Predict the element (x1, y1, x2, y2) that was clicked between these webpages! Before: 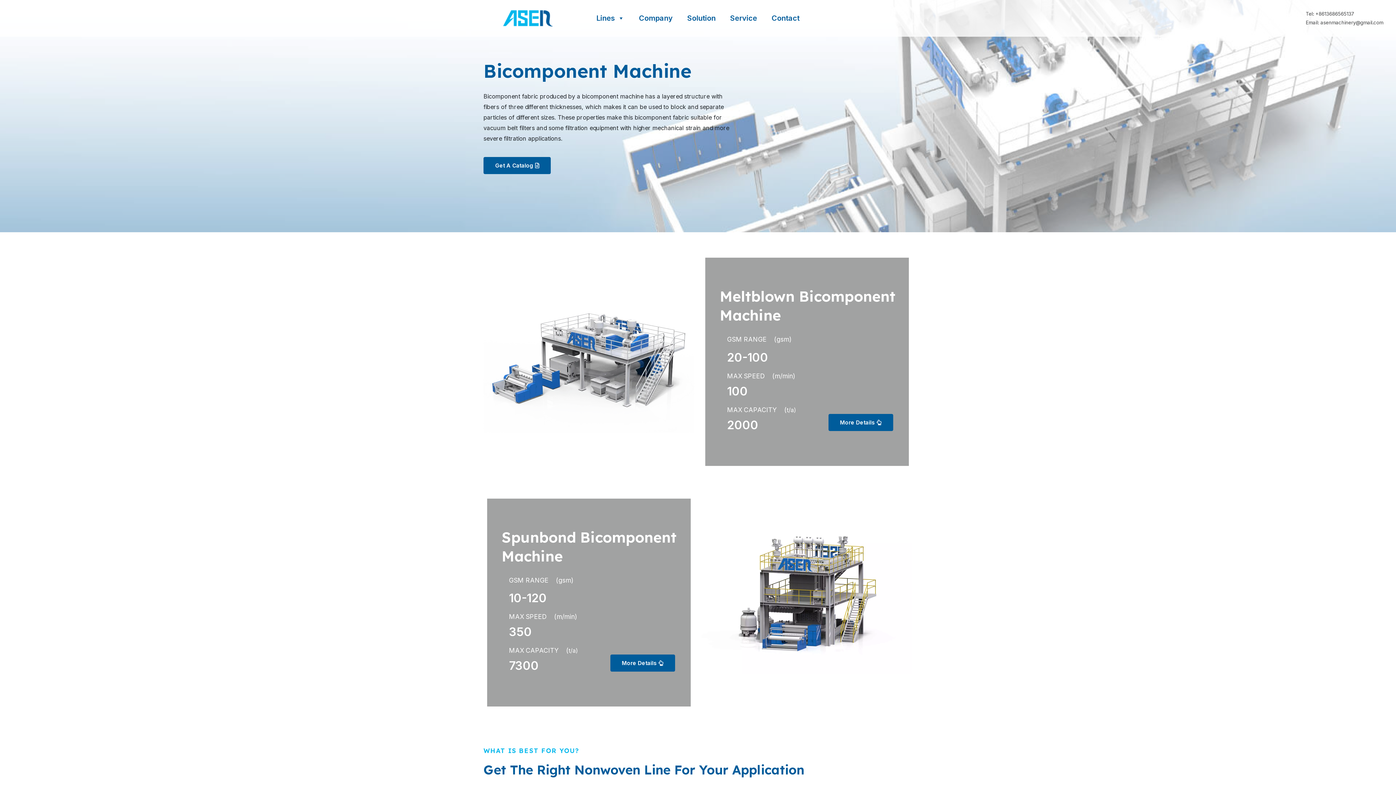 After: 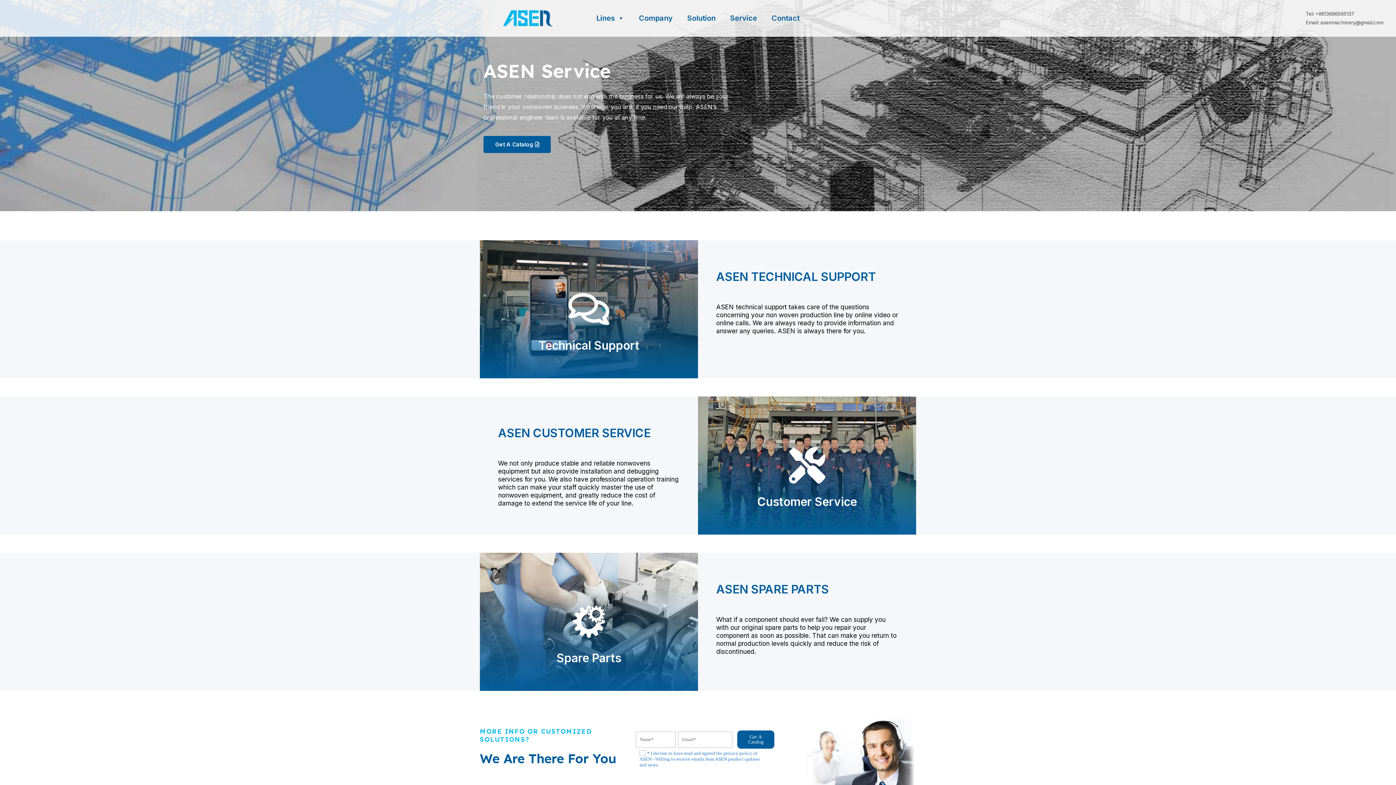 Action: bbox: (723, 0, 764, 36) label: Service